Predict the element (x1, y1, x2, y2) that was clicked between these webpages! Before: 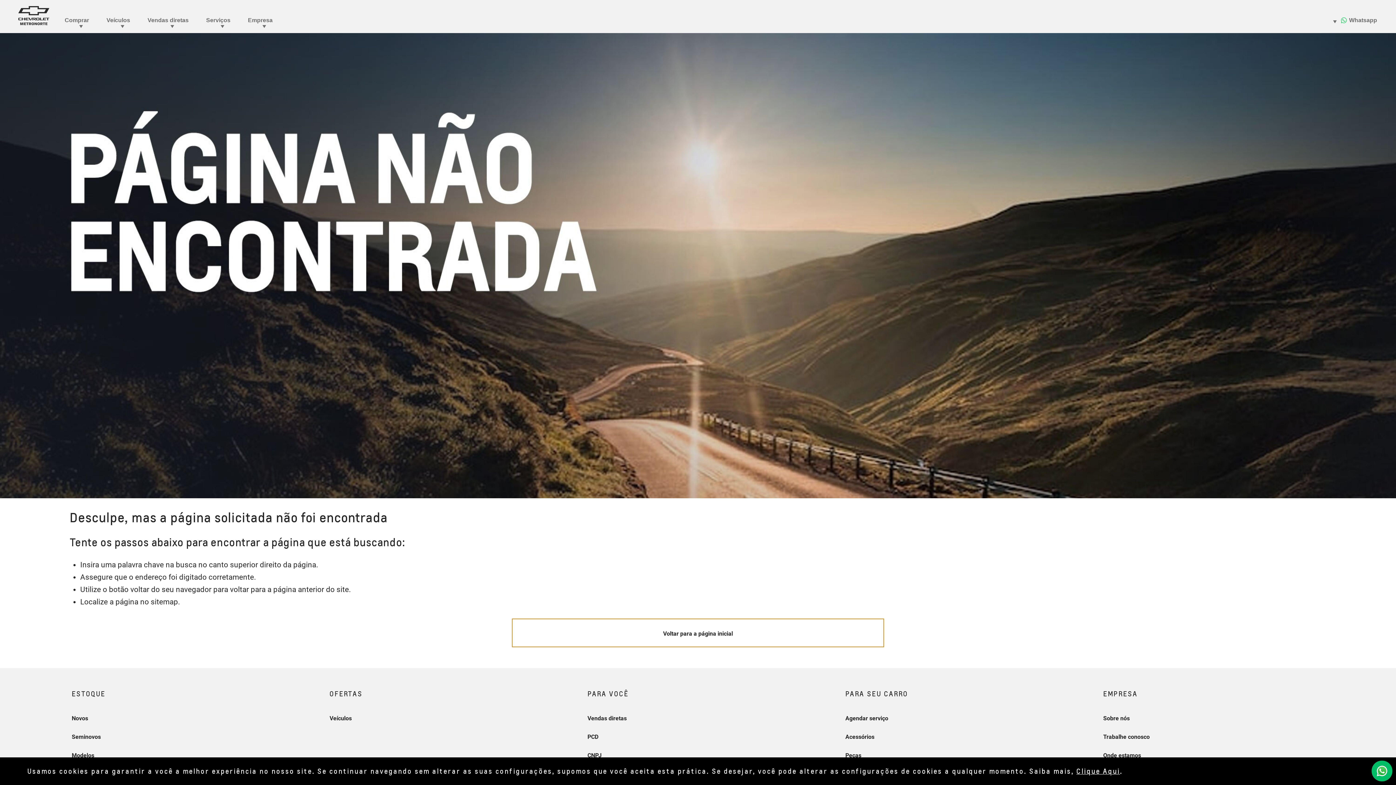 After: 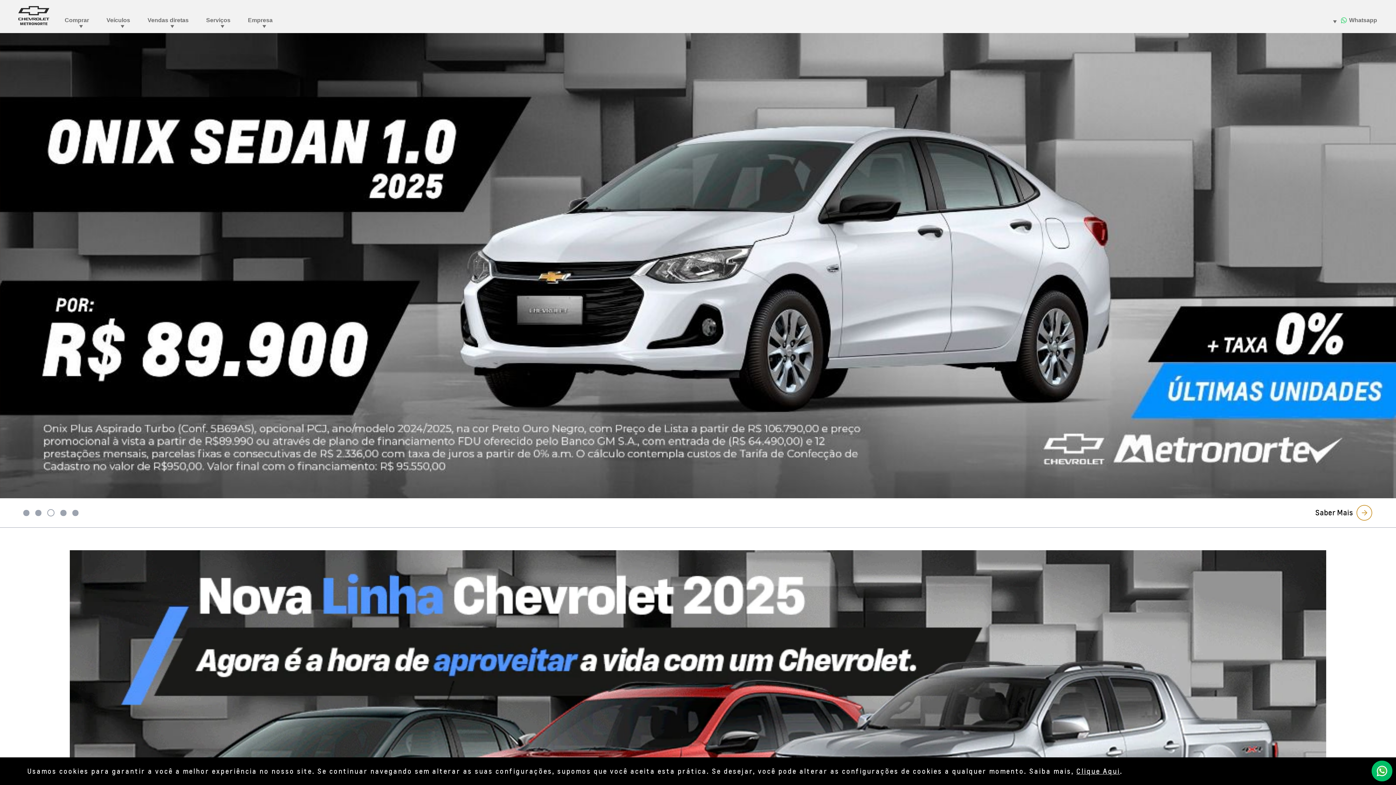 Action: label: Voltar para a página inicial bbox: (511, 618, 884, 647)